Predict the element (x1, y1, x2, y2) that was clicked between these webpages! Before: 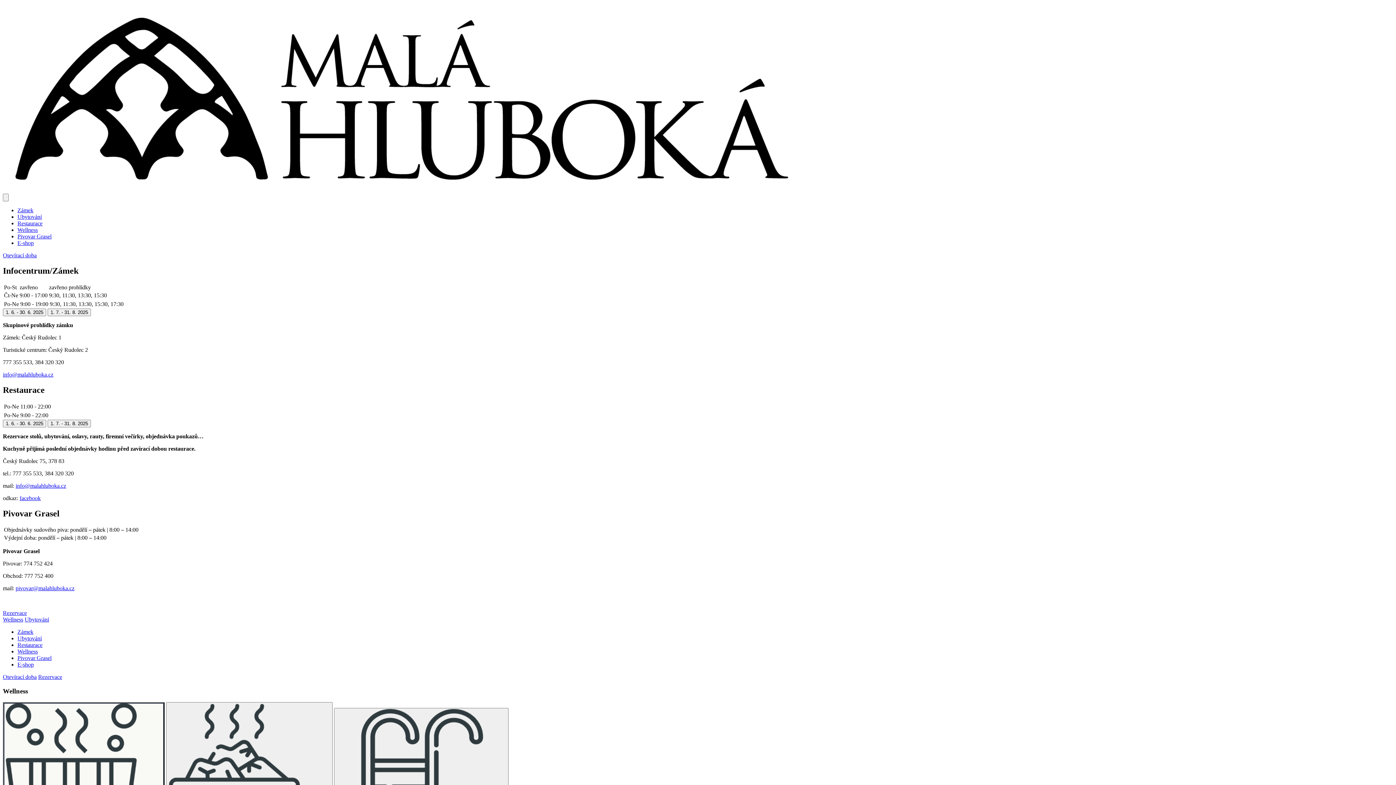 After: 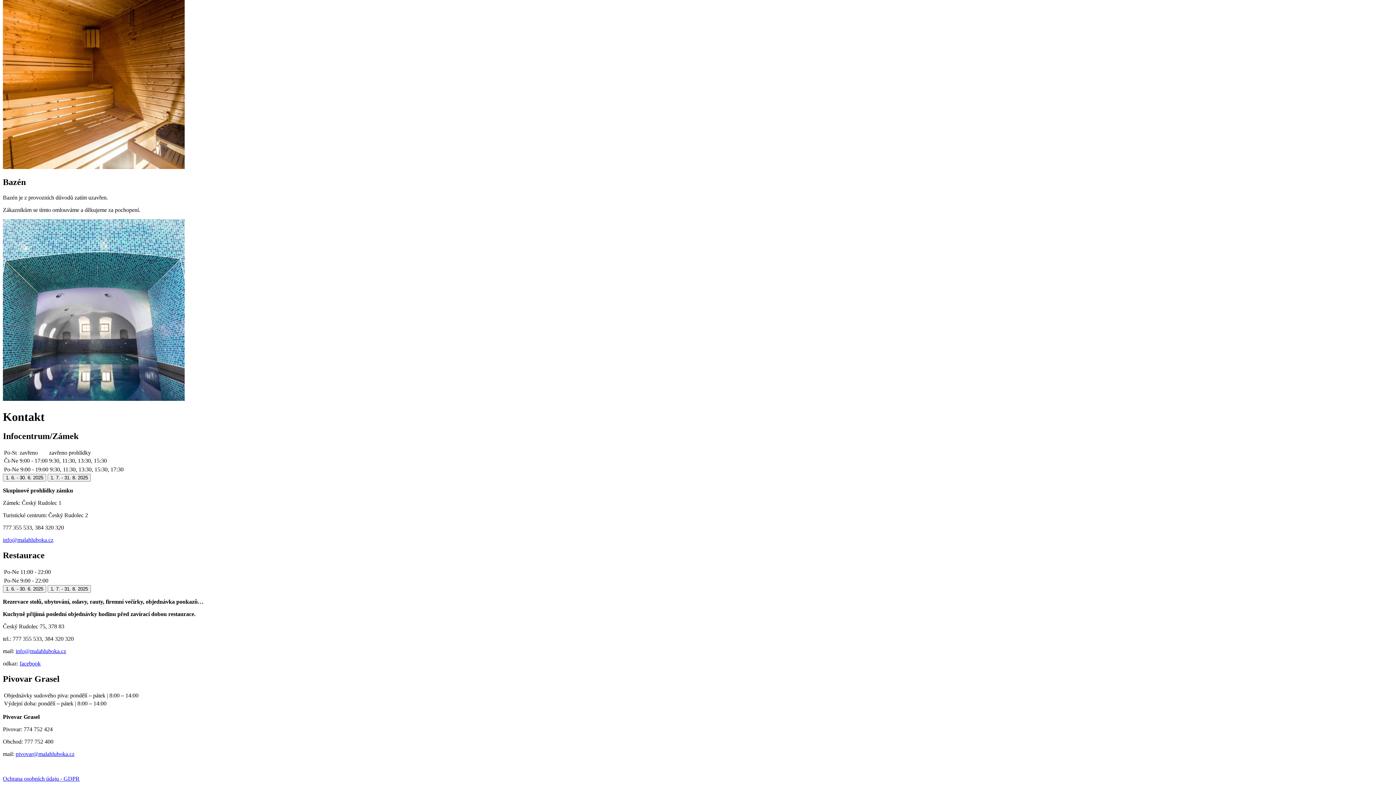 Action: label: Otevírací doba bbox: (2, 674, 36, 680)